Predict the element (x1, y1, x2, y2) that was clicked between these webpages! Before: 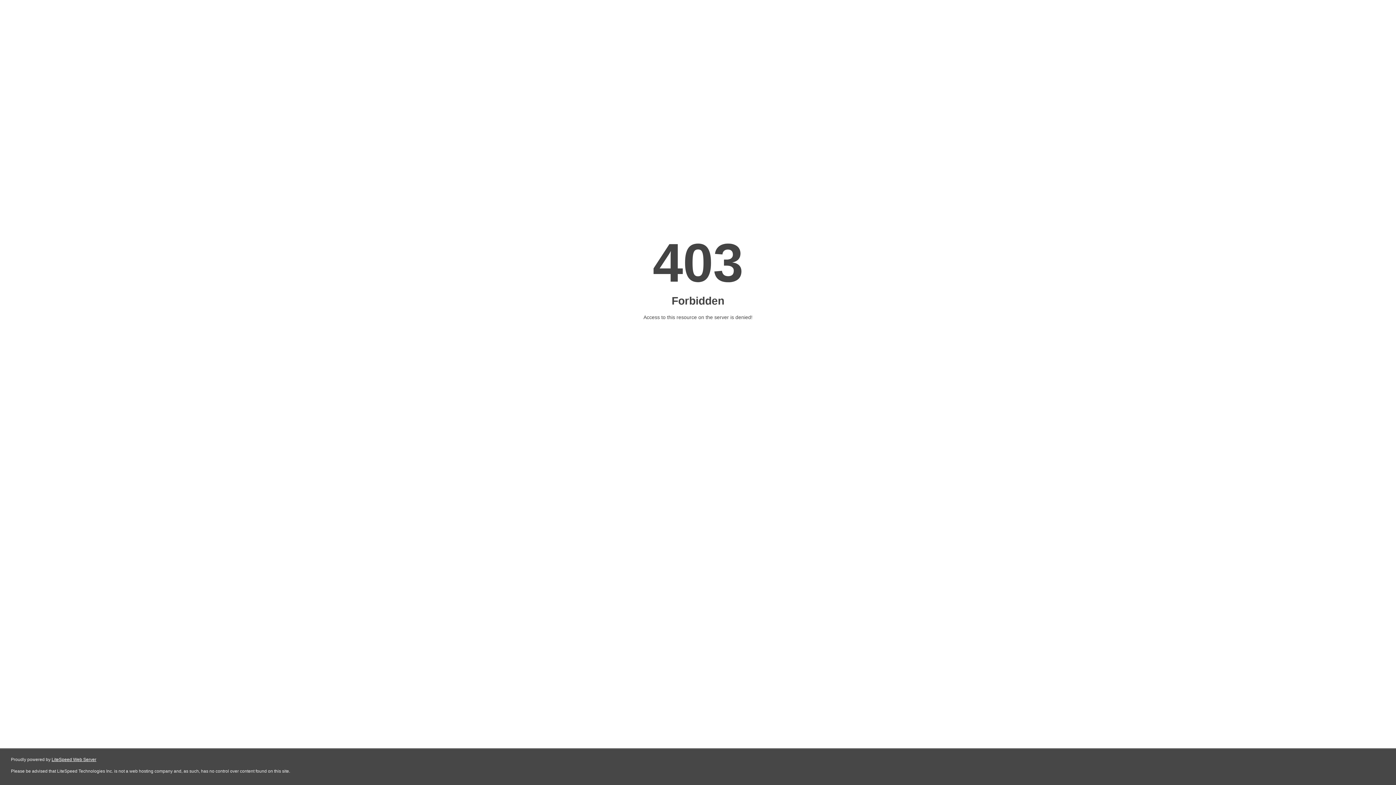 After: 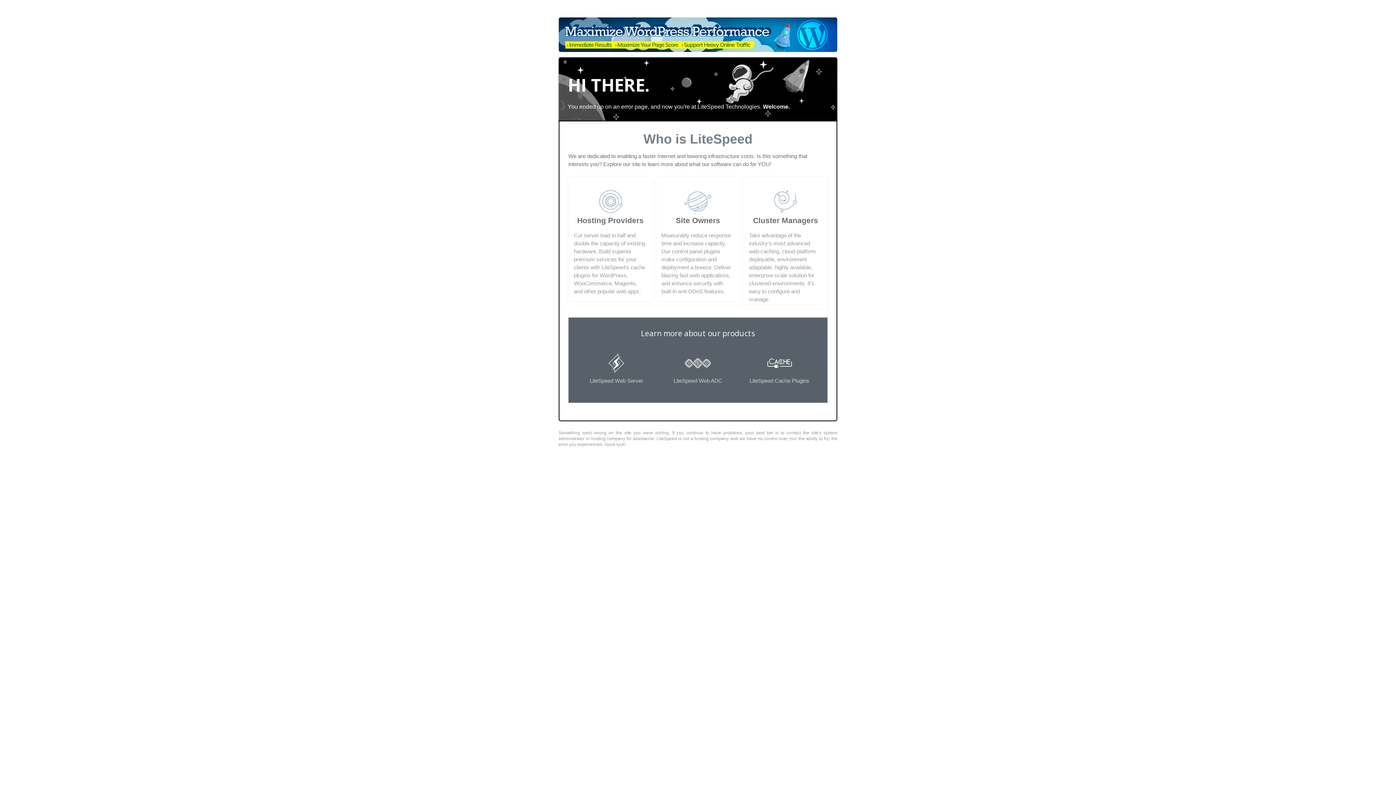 Action: bbox: (51, 757, 96, 762) label: LiteSpeed Web Server